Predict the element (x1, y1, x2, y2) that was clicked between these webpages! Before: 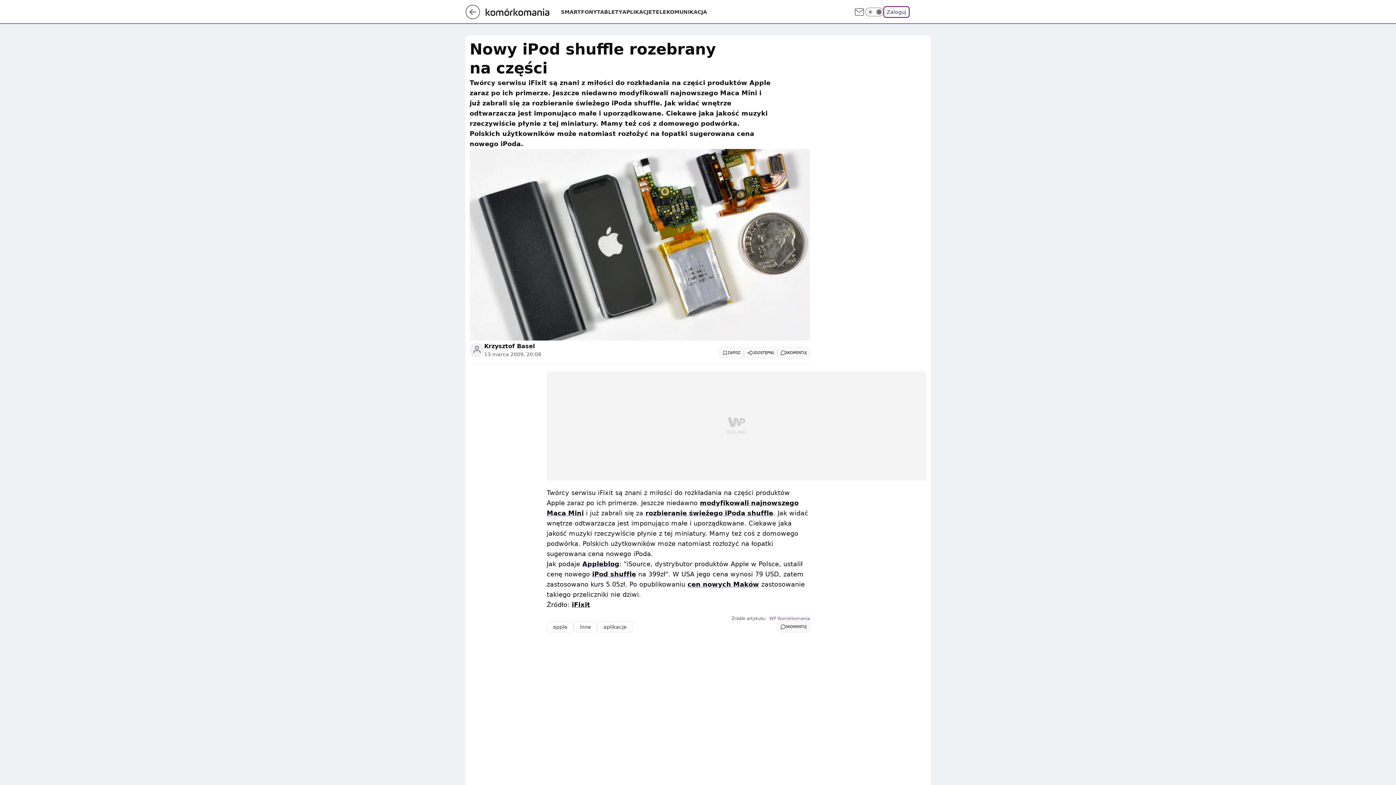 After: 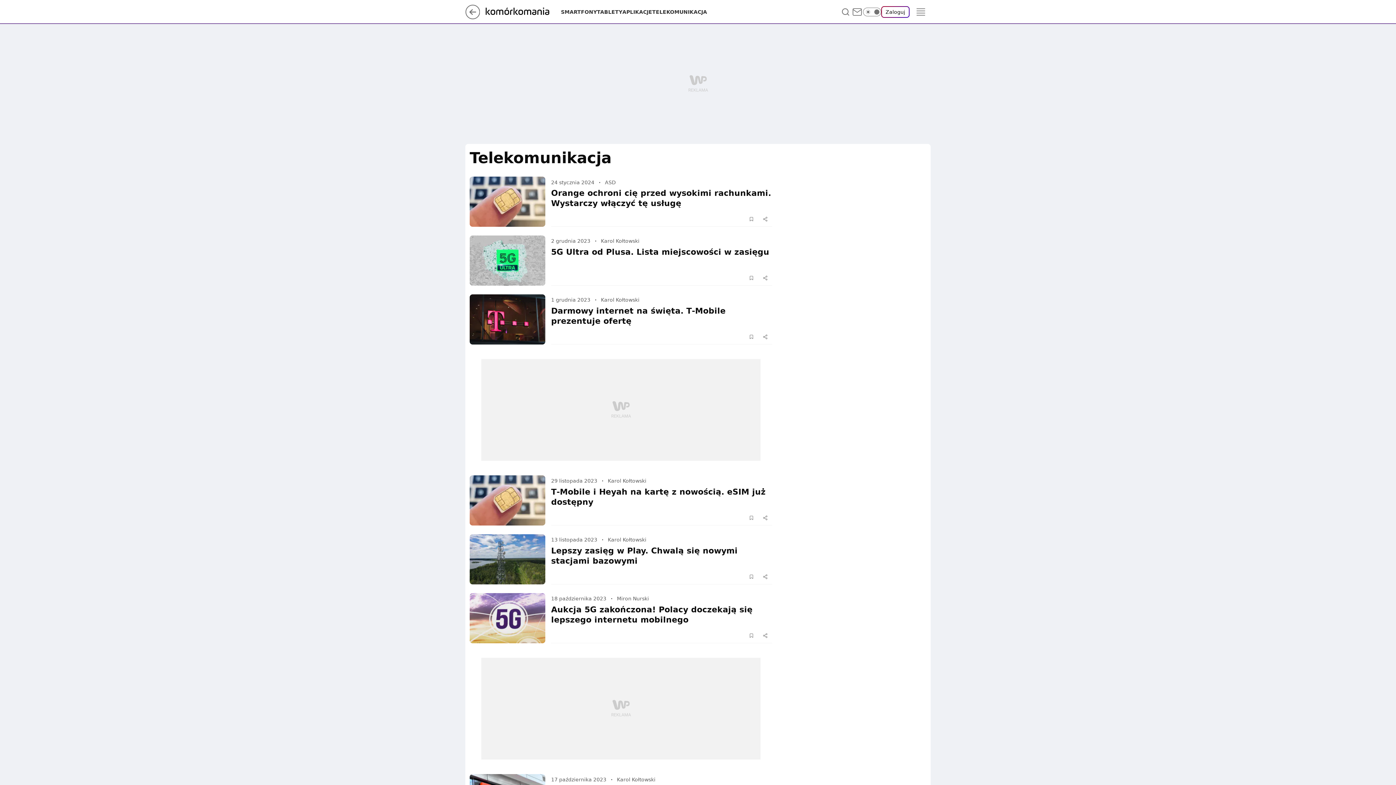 Action: bbox: (652, 8, 707, 15) label: TELEKOMUNIKACJA